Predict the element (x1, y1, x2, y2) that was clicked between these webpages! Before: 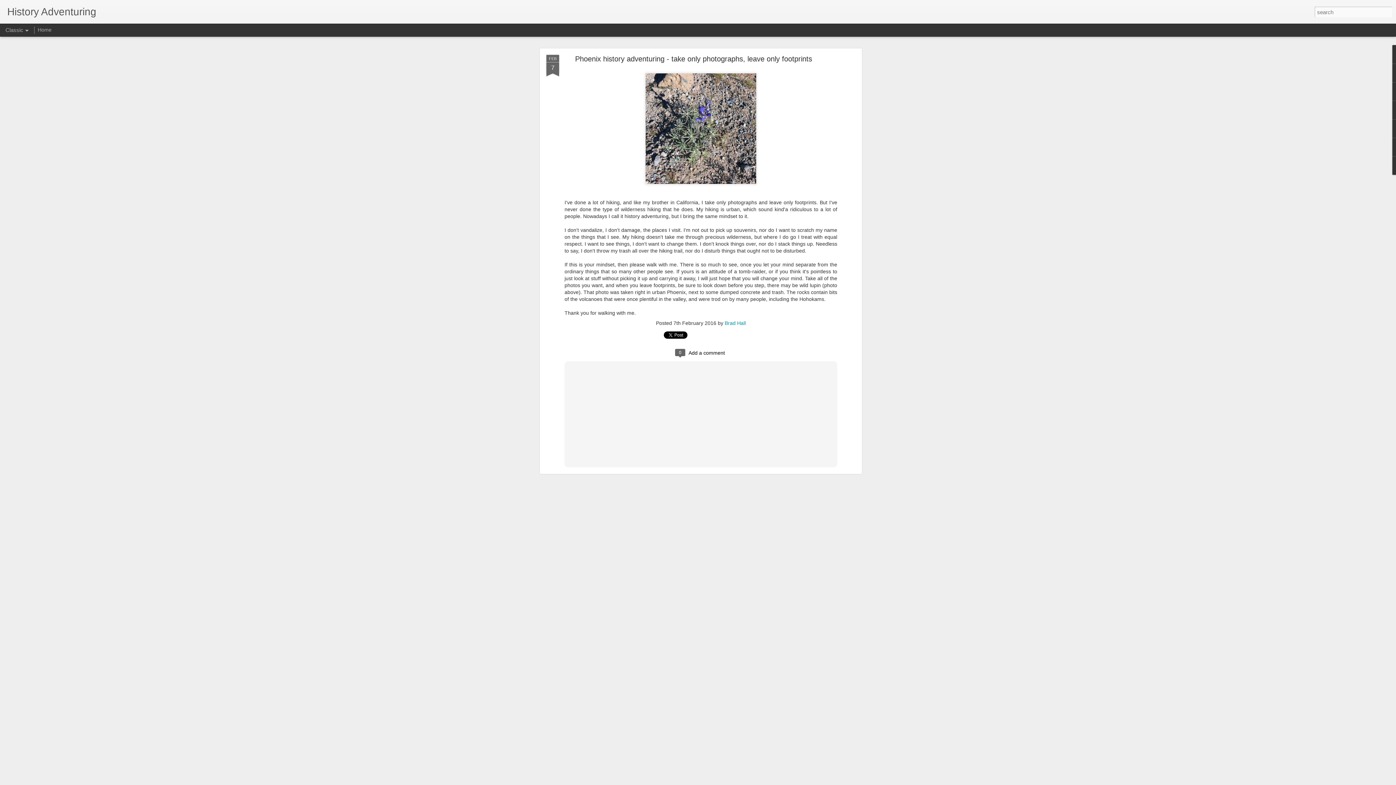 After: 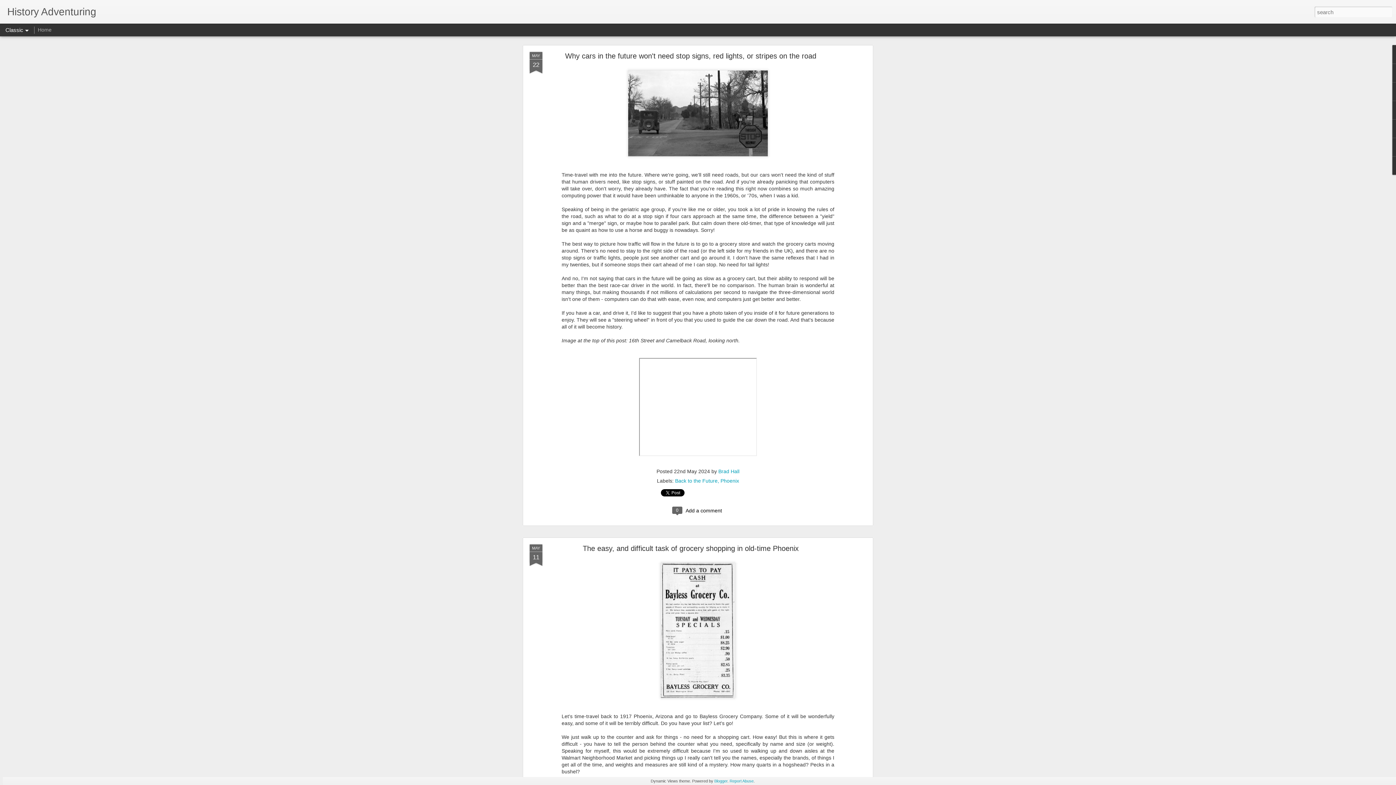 Action: bbox: (37, 26, 51, 32) label: Home